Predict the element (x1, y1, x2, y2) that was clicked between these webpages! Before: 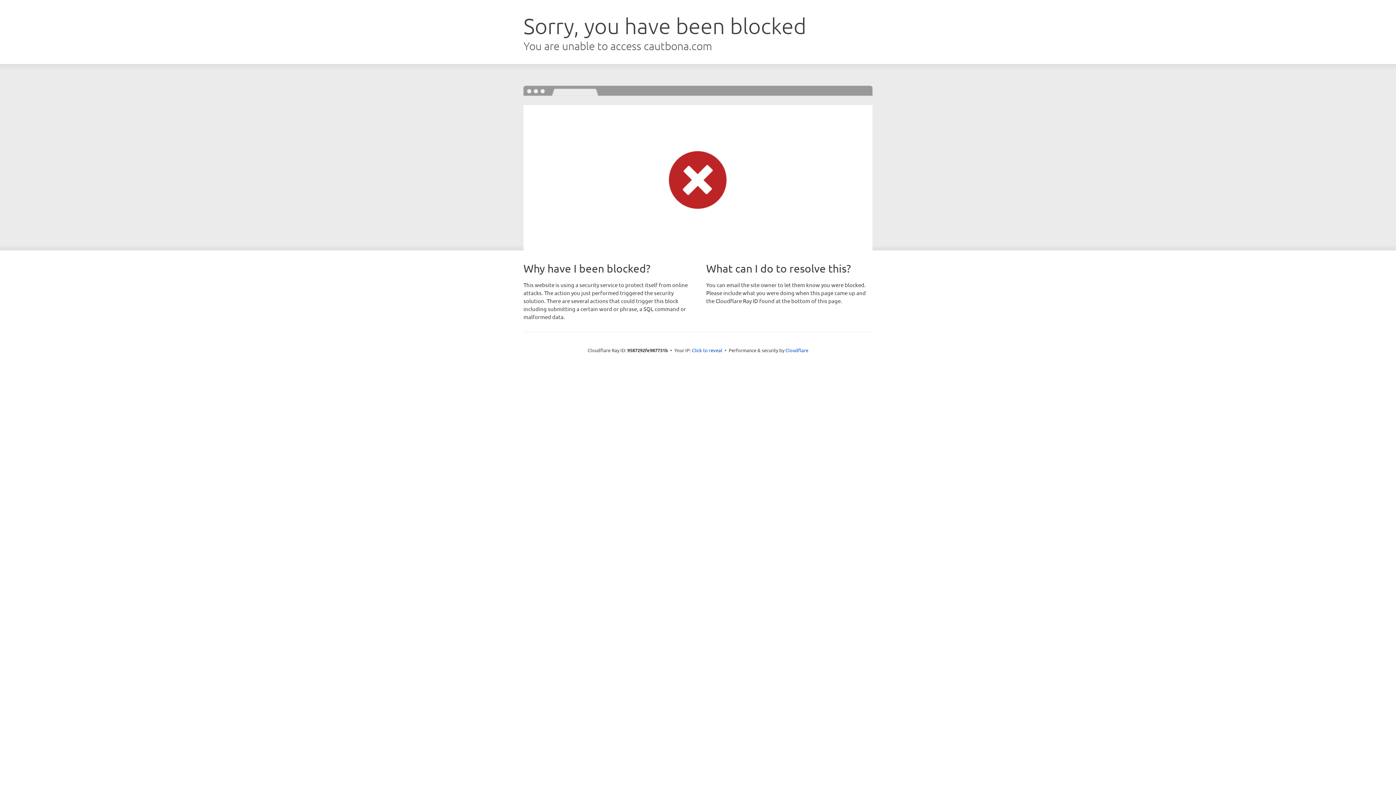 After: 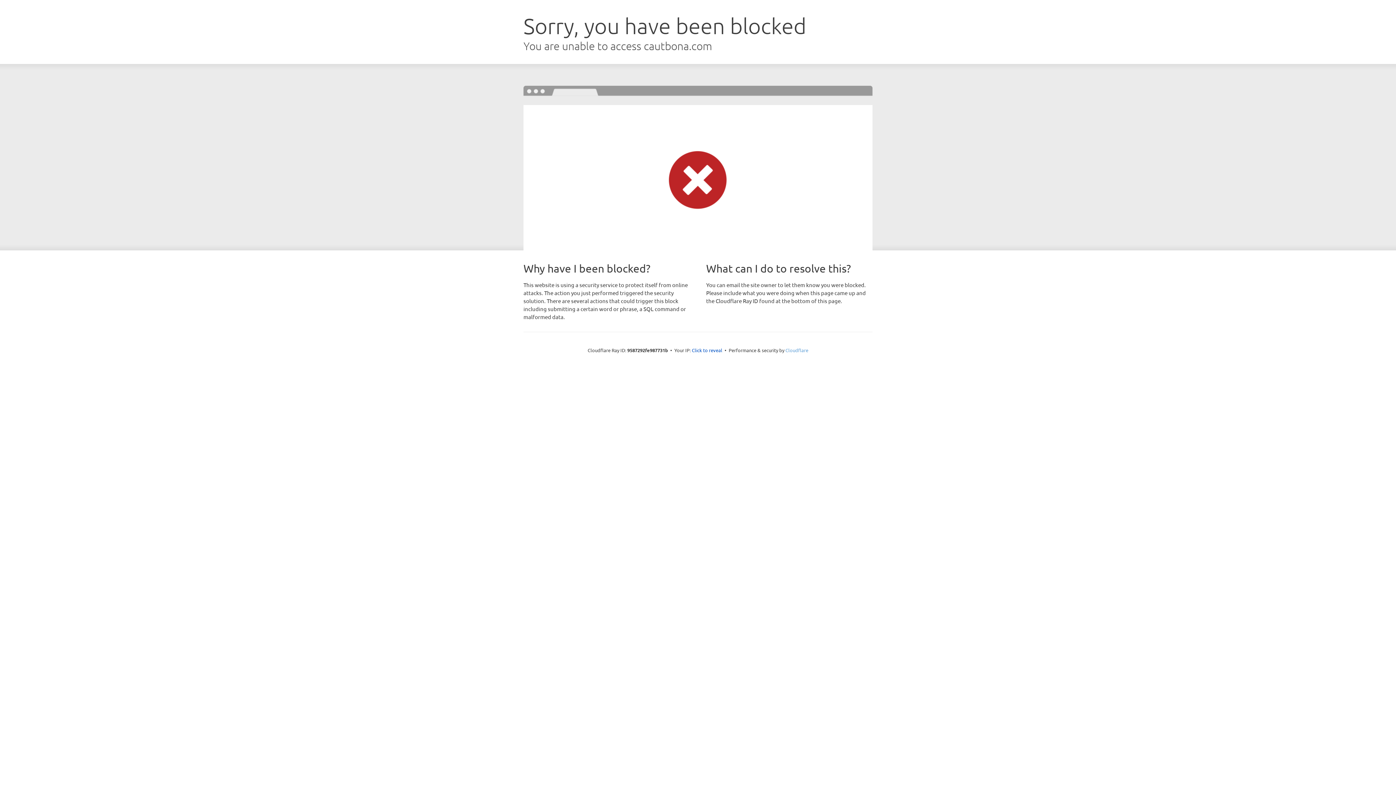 Action: bbox: (785, 347, 808, 353) label: Cloudflare